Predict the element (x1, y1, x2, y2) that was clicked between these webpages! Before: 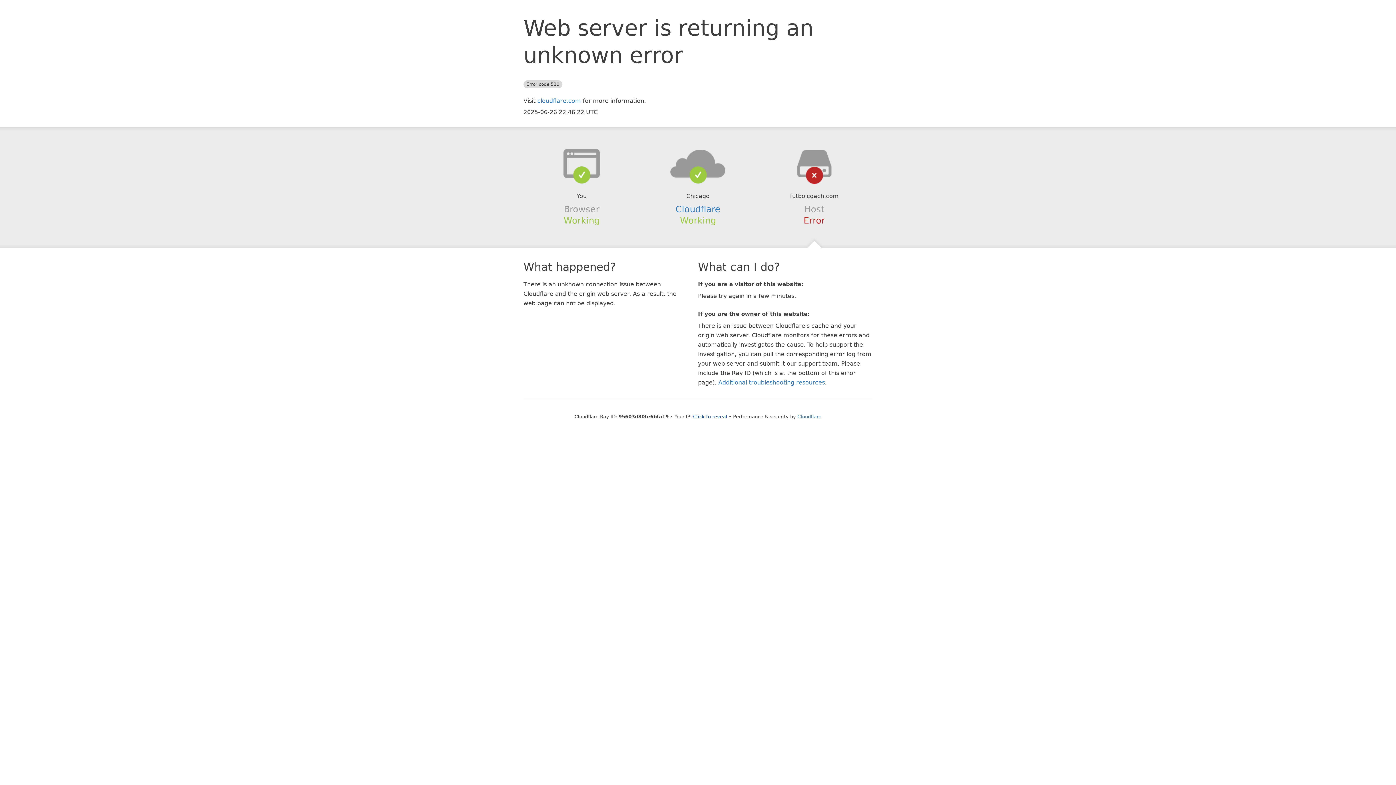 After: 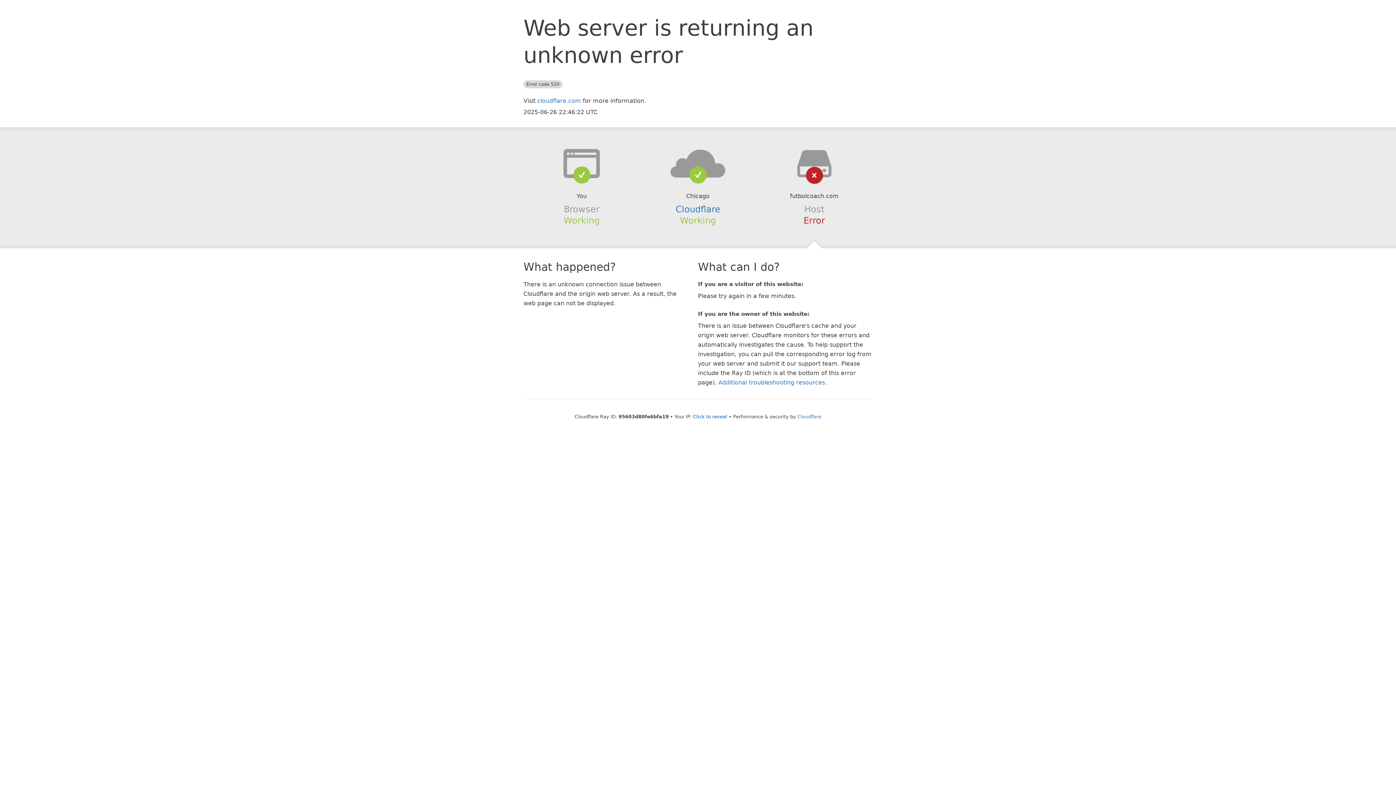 Action: bbox: (639, 148, 756, 178)